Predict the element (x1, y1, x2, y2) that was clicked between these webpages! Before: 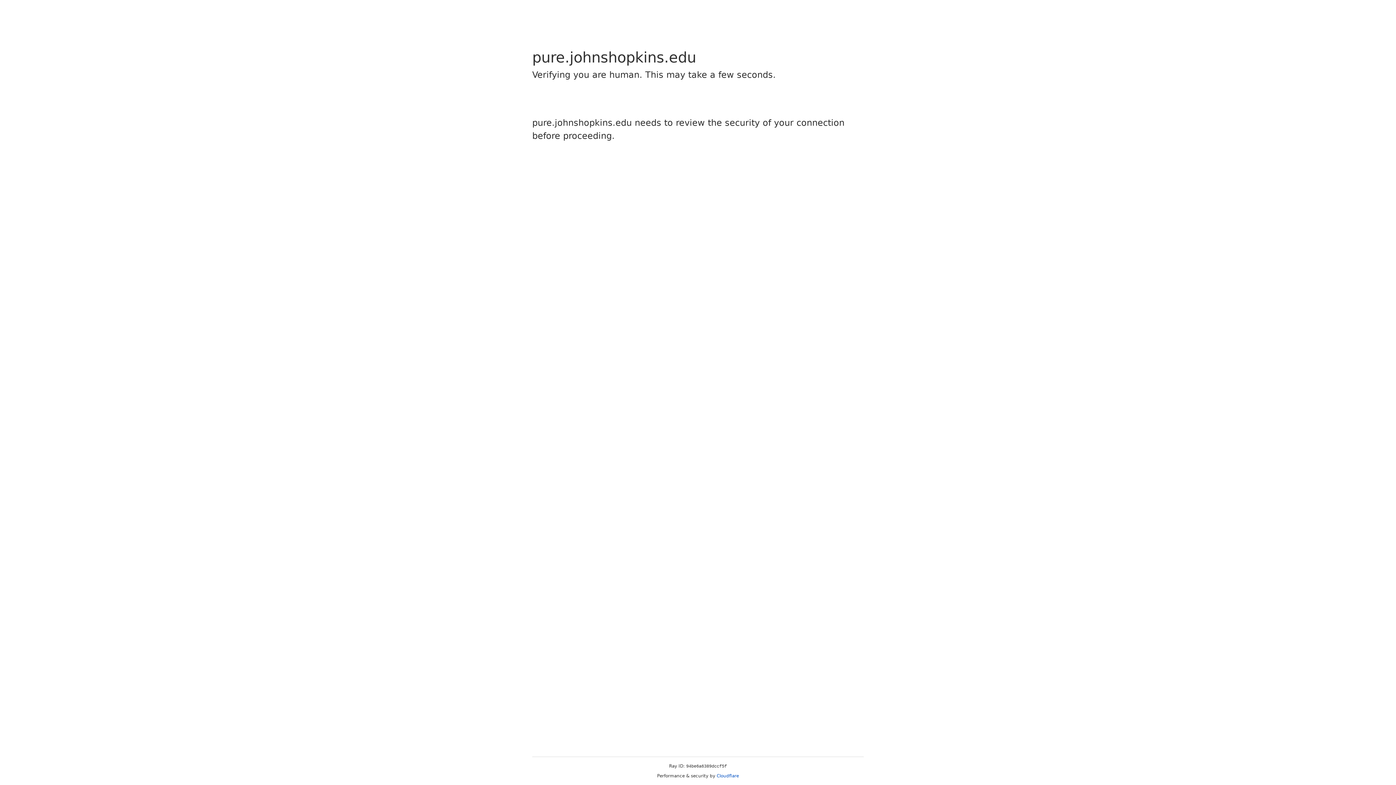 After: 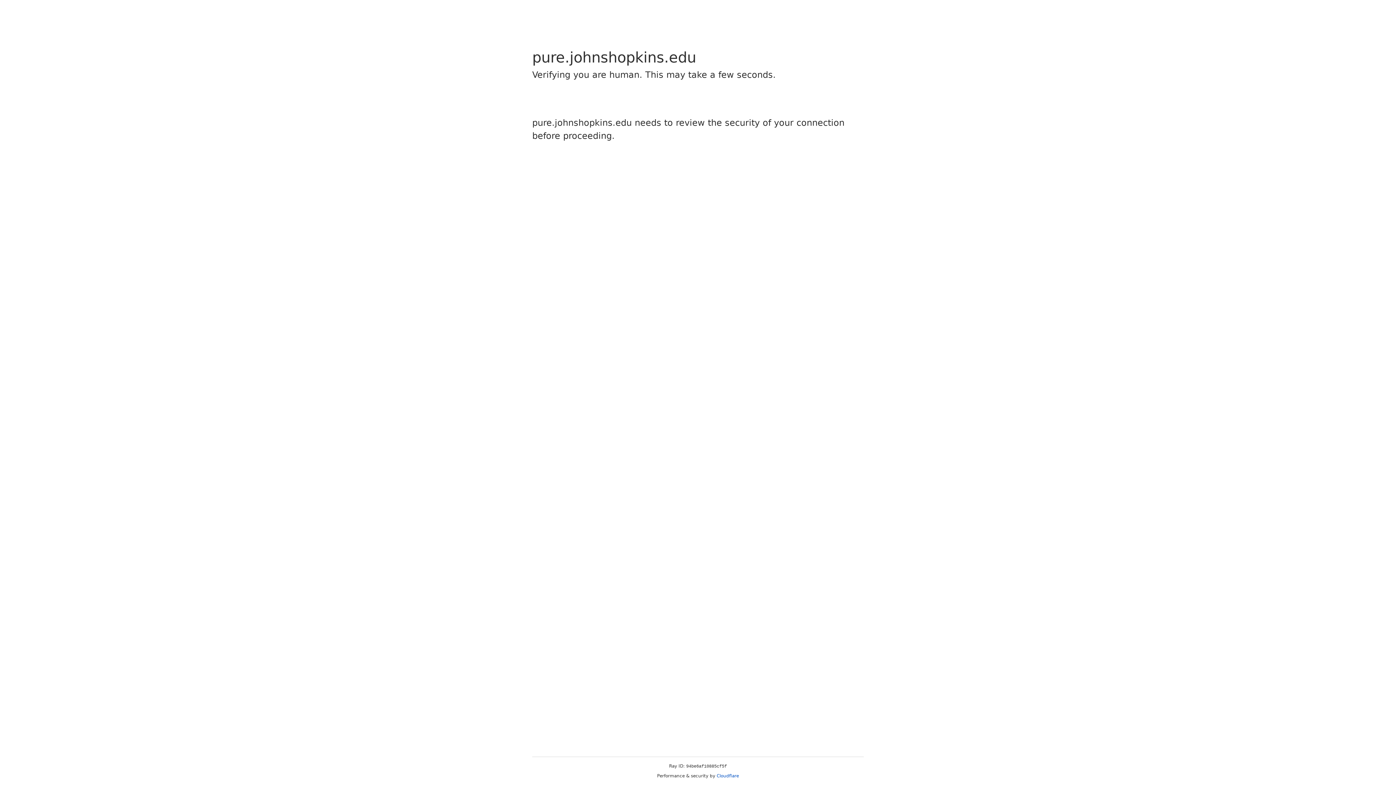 Action: label: Cloudflare bbox: (716, 773, 739, 778)